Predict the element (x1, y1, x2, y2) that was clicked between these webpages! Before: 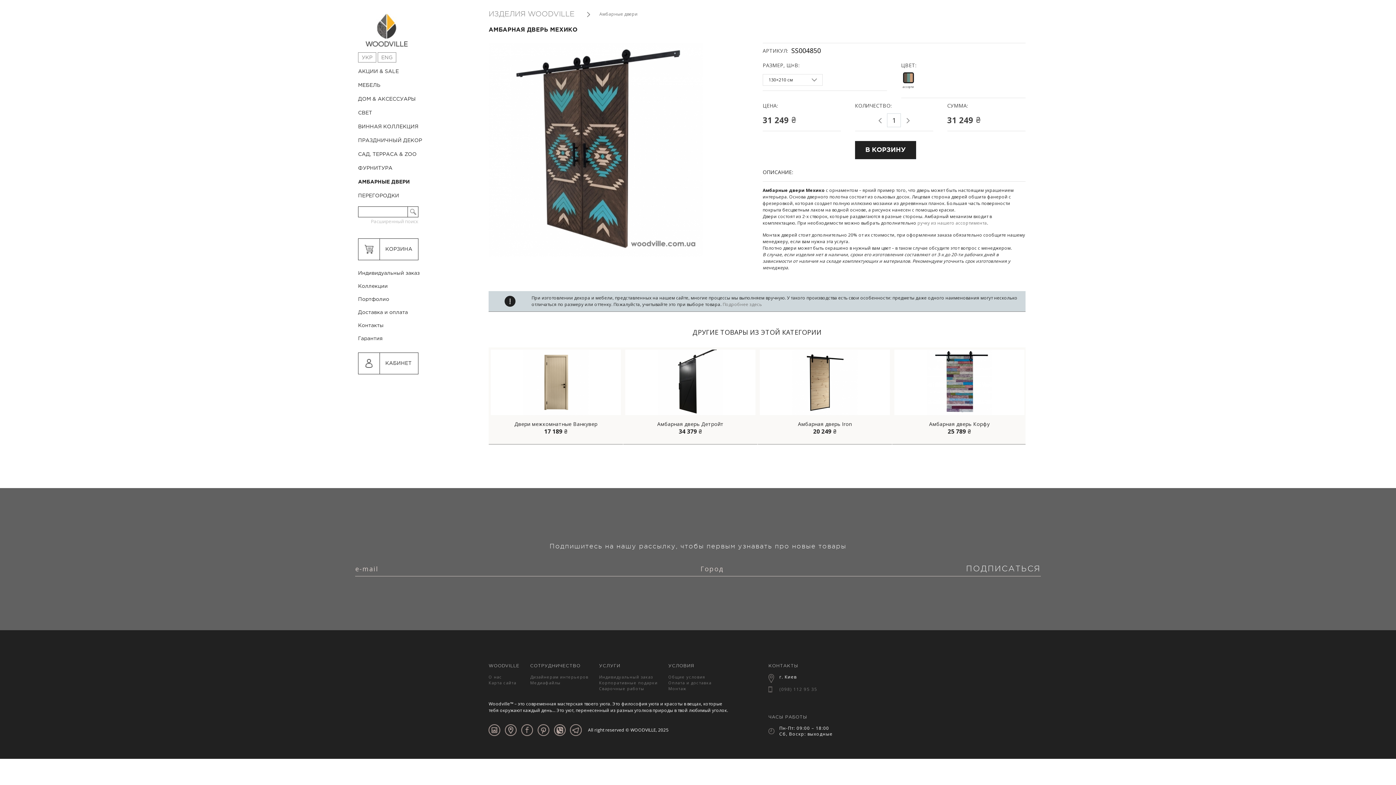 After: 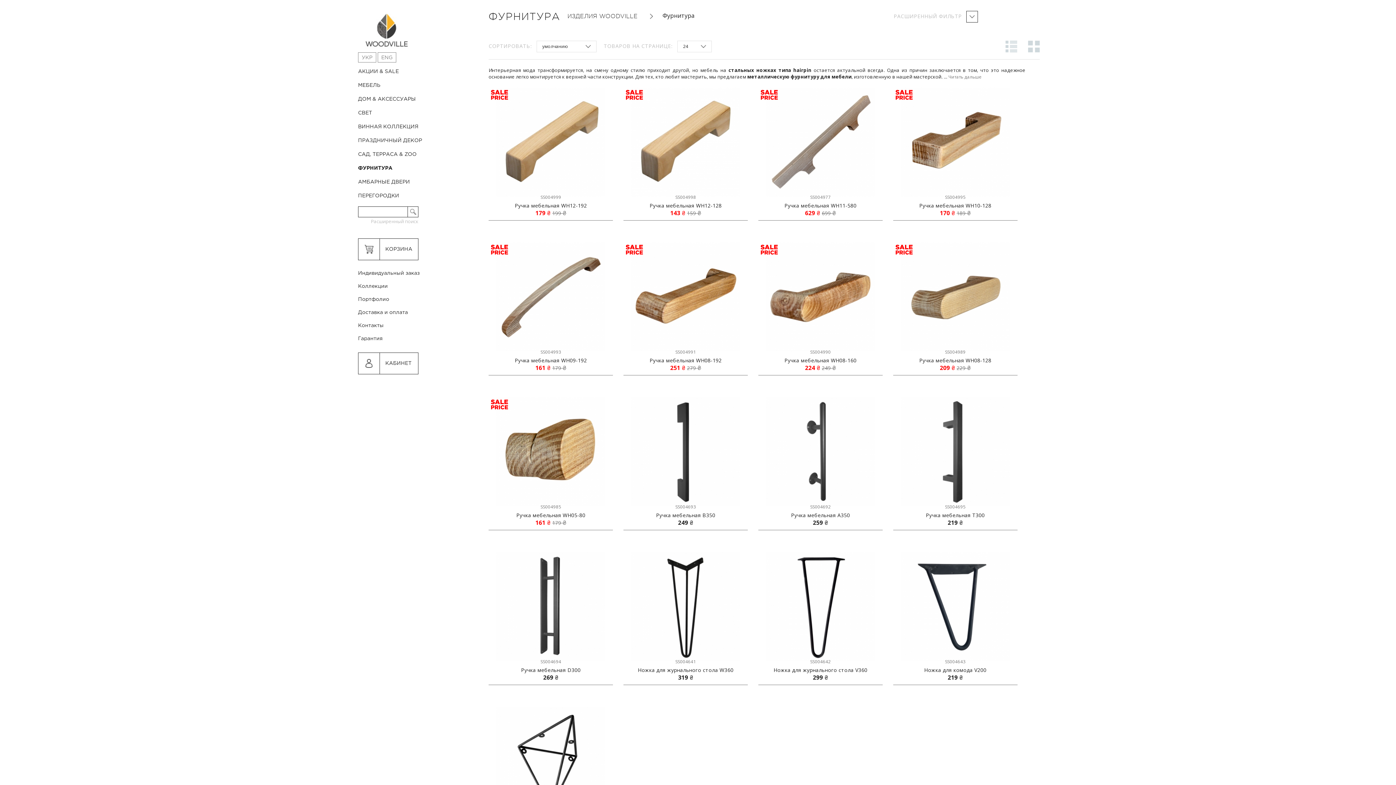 Action: label: ФУРНИТУРА bbox: (358, 166, 392, 170)